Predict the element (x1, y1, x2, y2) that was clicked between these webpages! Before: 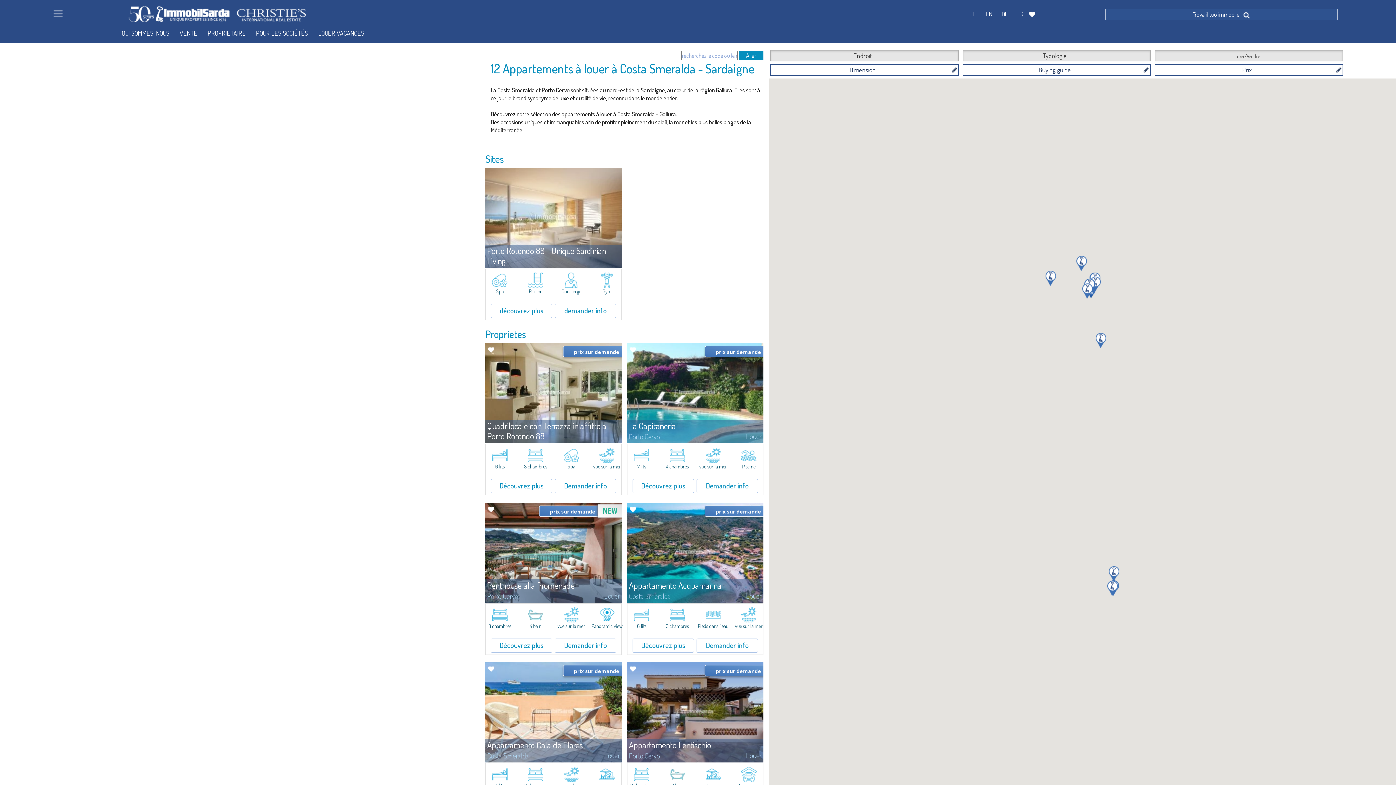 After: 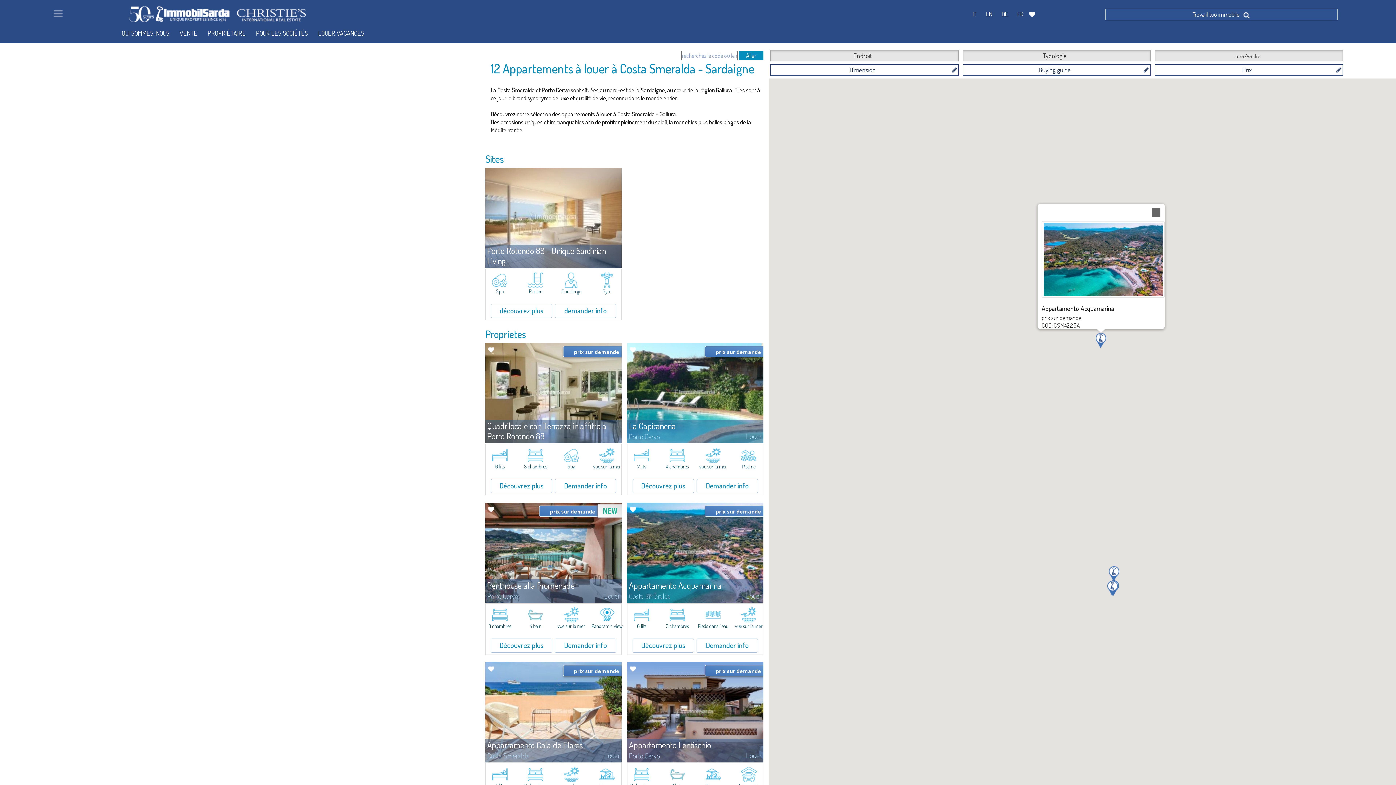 Action: label: Appartamento Acquamarina bbox: (1095, 333, 1106, 348)